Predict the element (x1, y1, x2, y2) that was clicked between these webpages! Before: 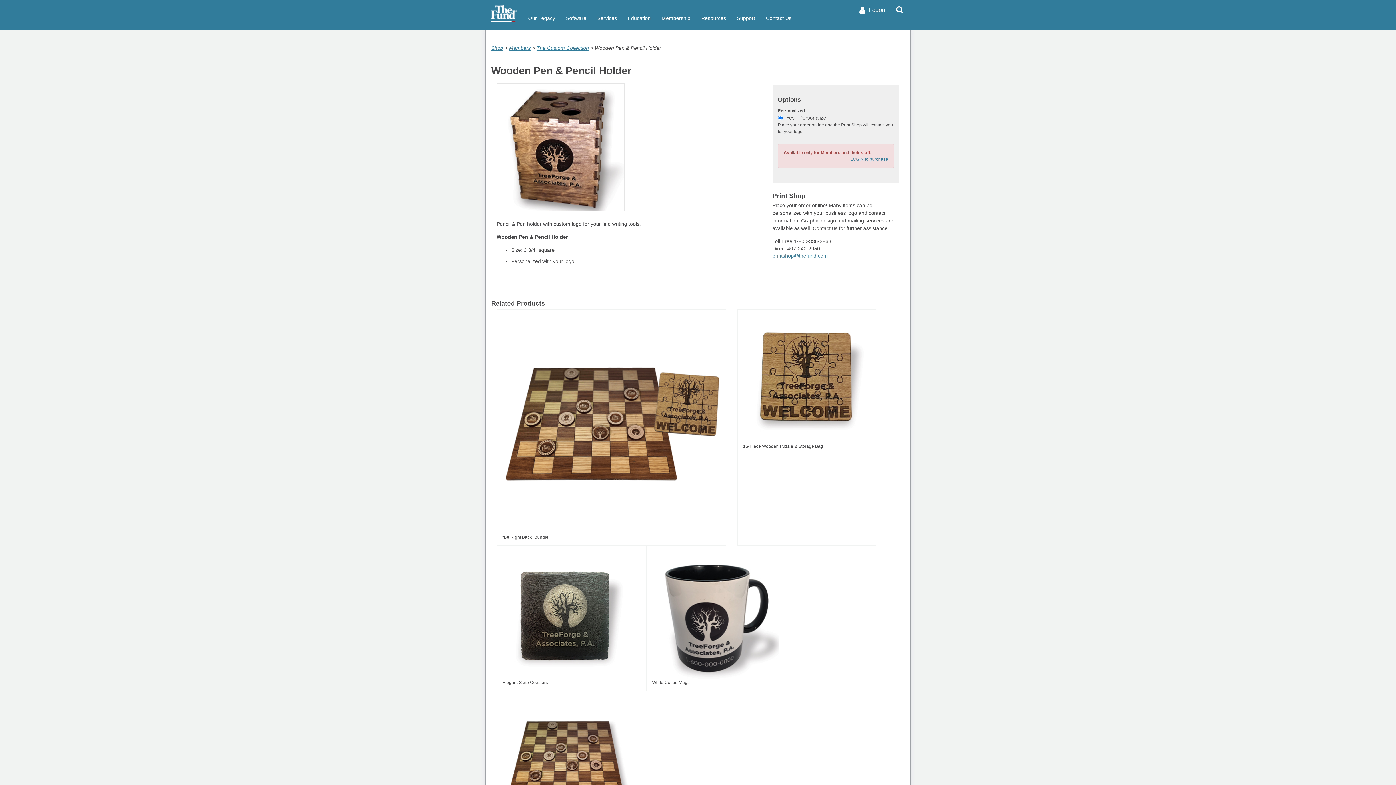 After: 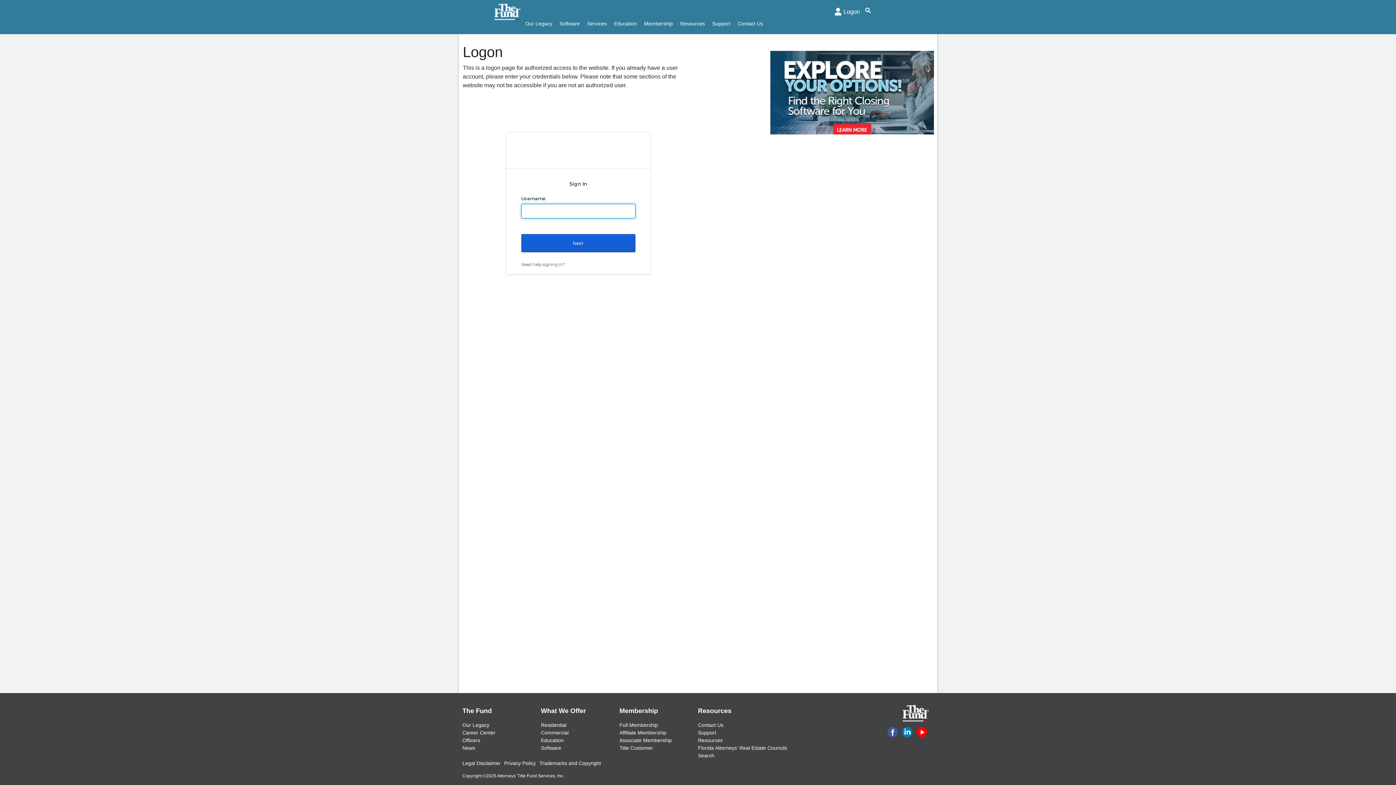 Action: label: LOGIN to purchase bbox: (850, 156, 888, 161)